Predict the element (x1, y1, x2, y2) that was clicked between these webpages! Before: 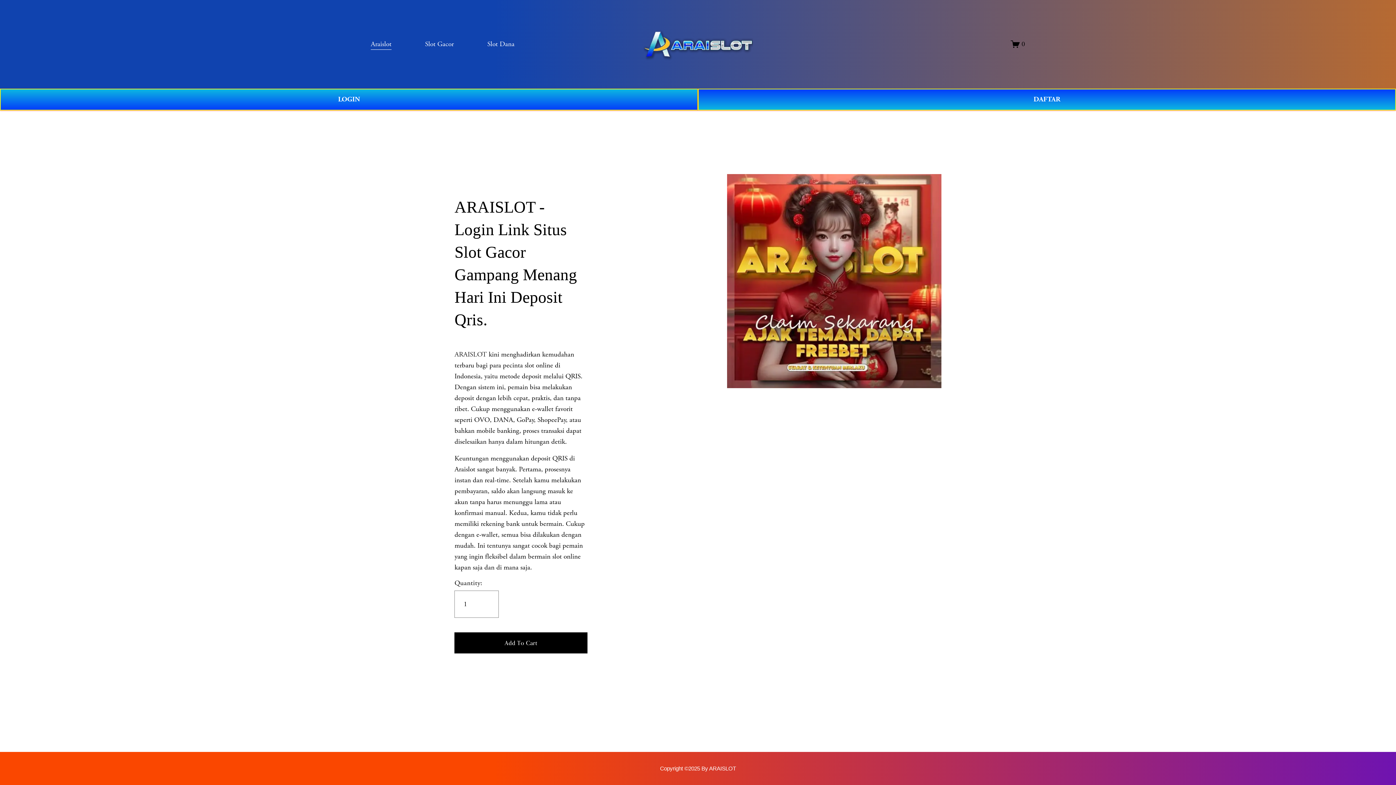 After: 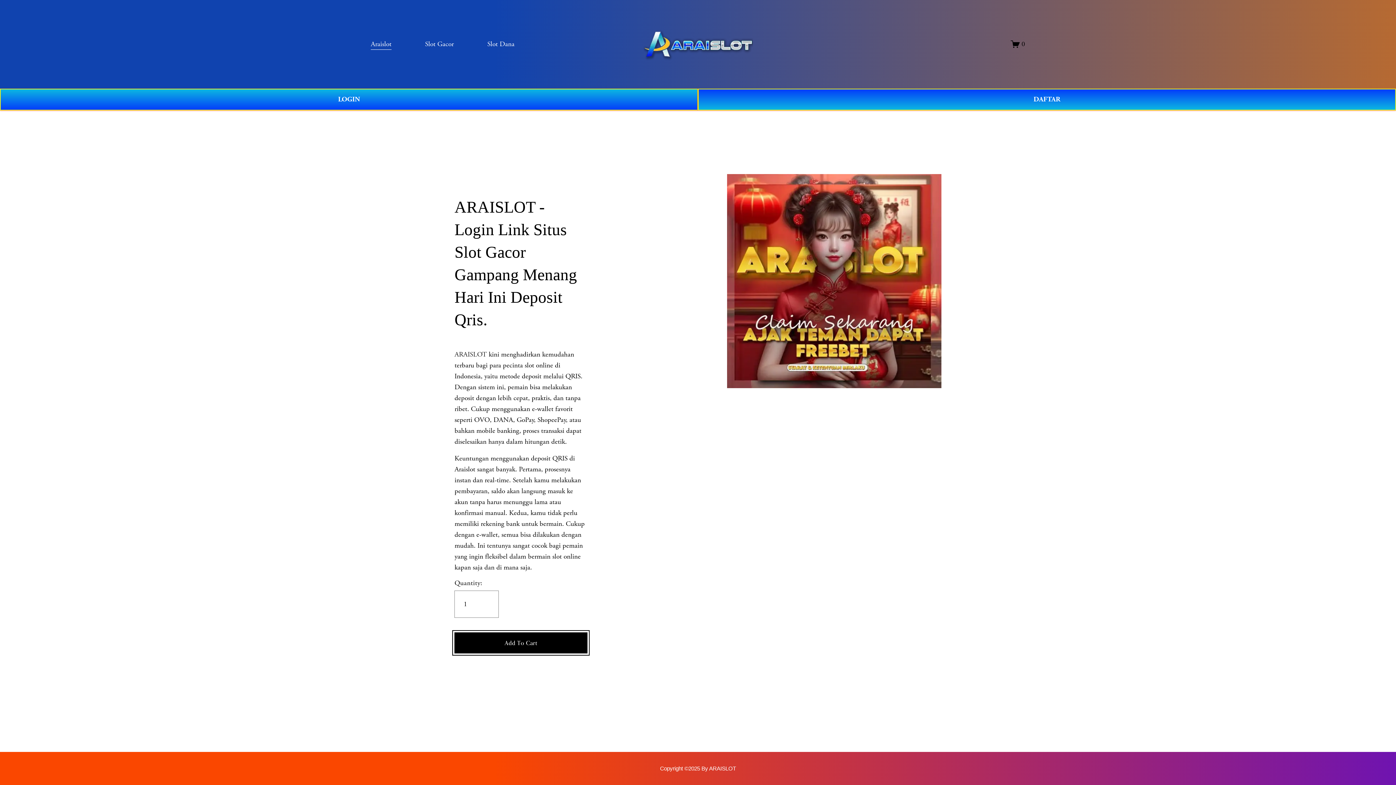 Action: label: Add To Cart bbox: (454, 638, 587, 647)